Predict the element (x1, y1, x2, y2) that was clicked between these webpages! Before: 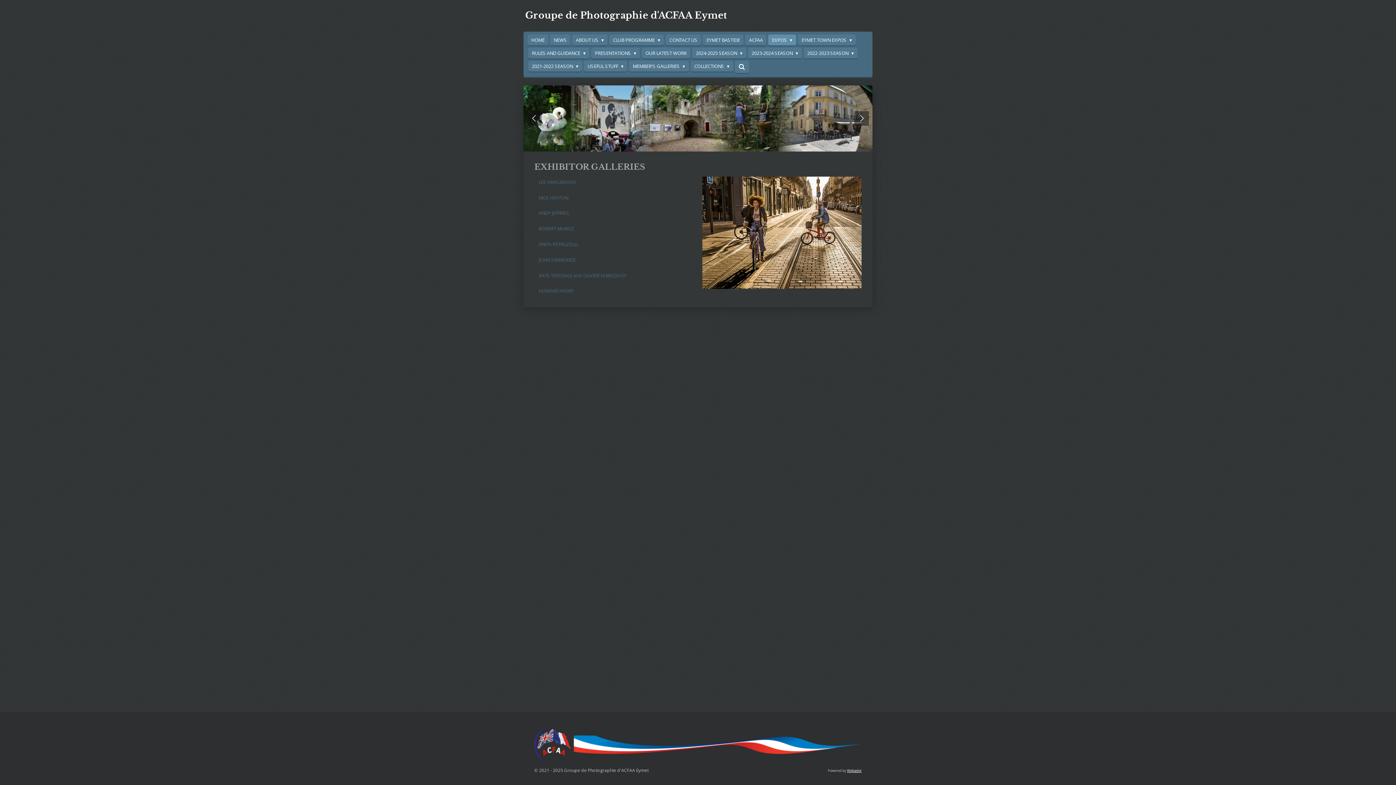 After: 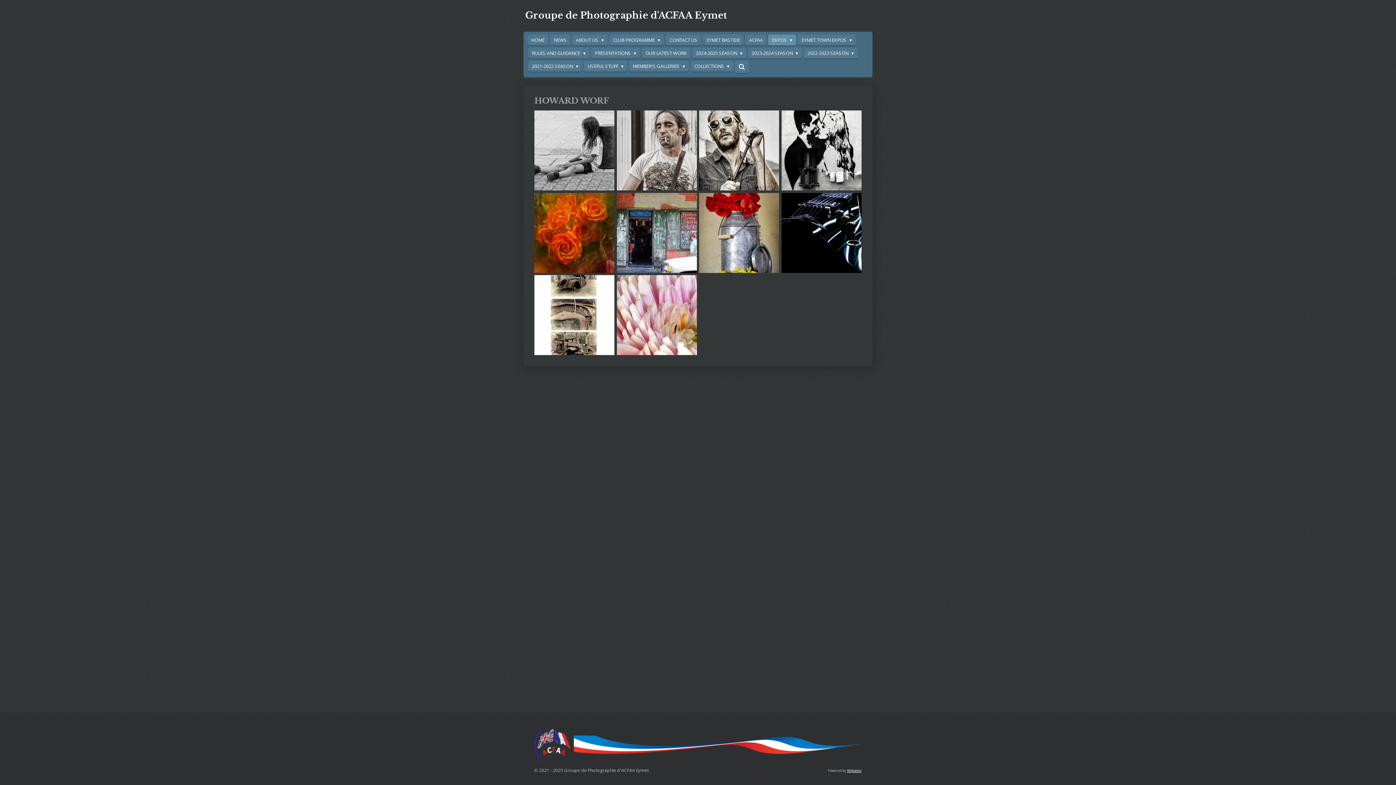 Action: label: HOWARD WORF bbox: (534, 285, 577, 296)